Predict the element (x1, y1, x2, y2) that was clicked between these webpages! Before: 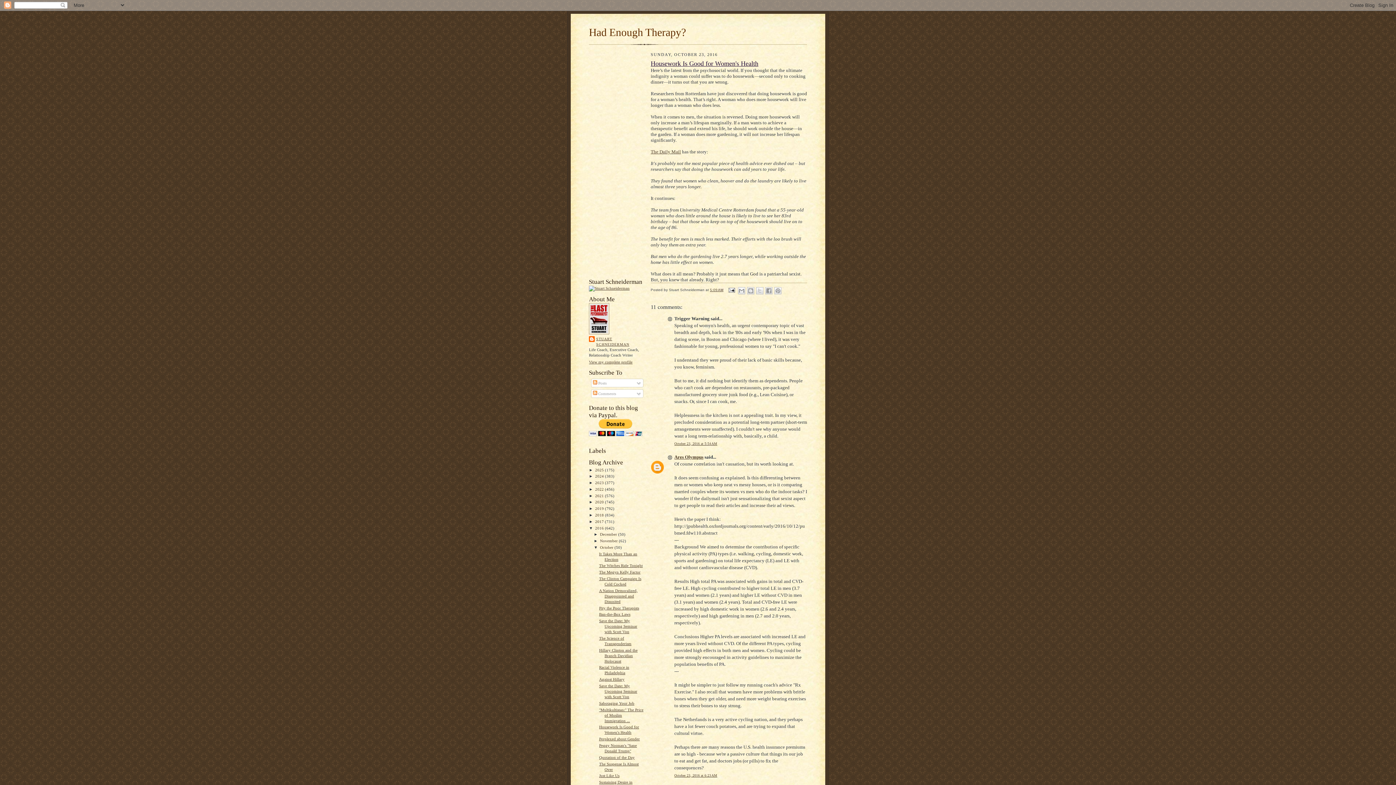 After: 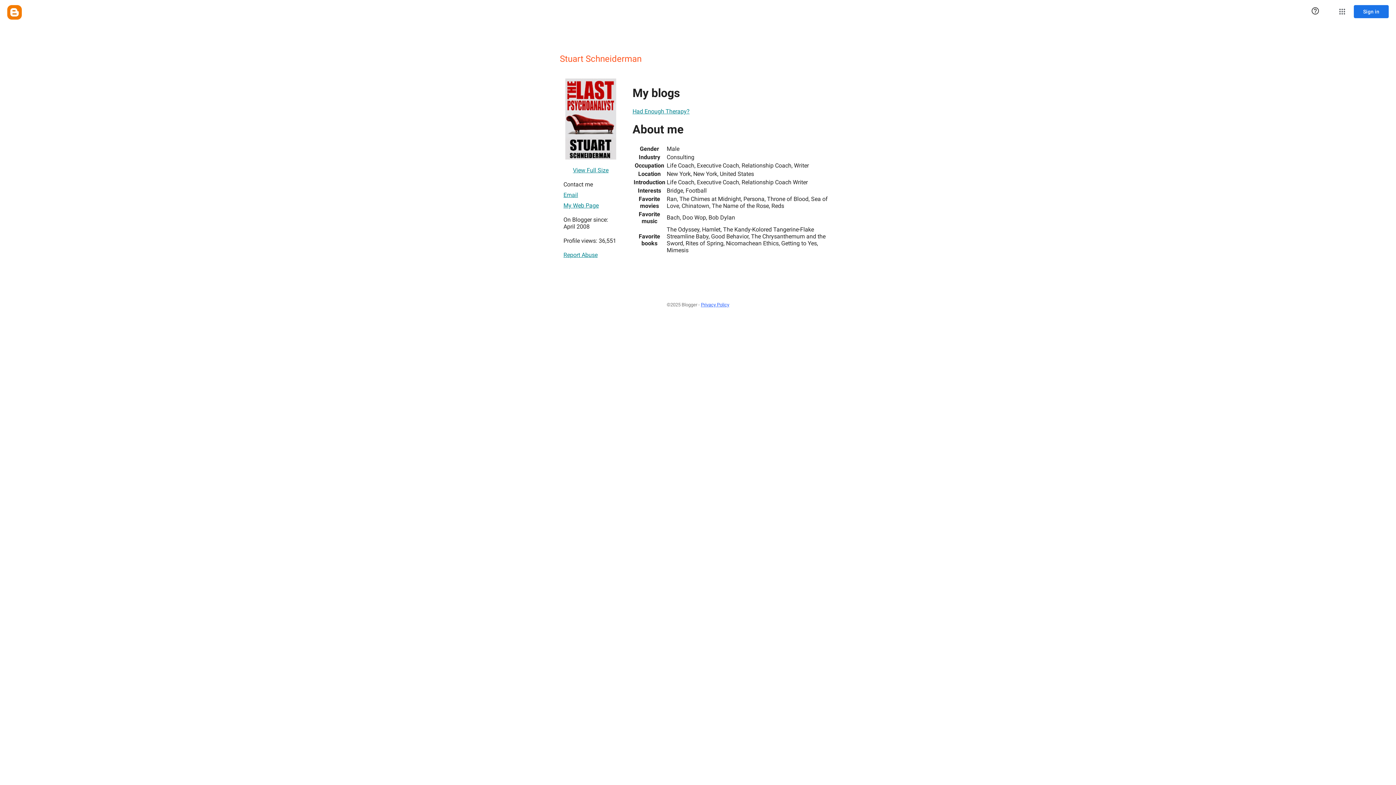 Action: bbox: (589, 336, 640, 347) label: STUART SCHNEIDERMAN